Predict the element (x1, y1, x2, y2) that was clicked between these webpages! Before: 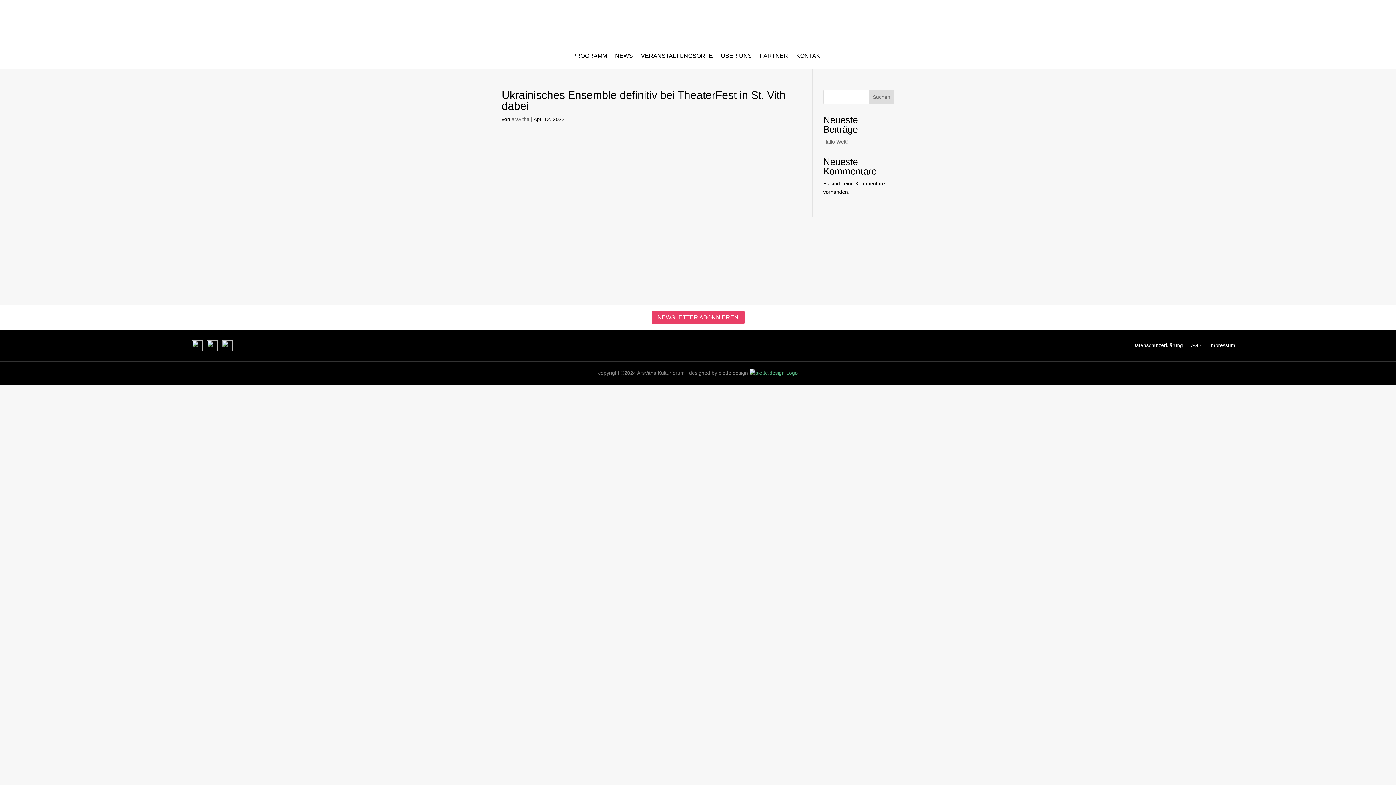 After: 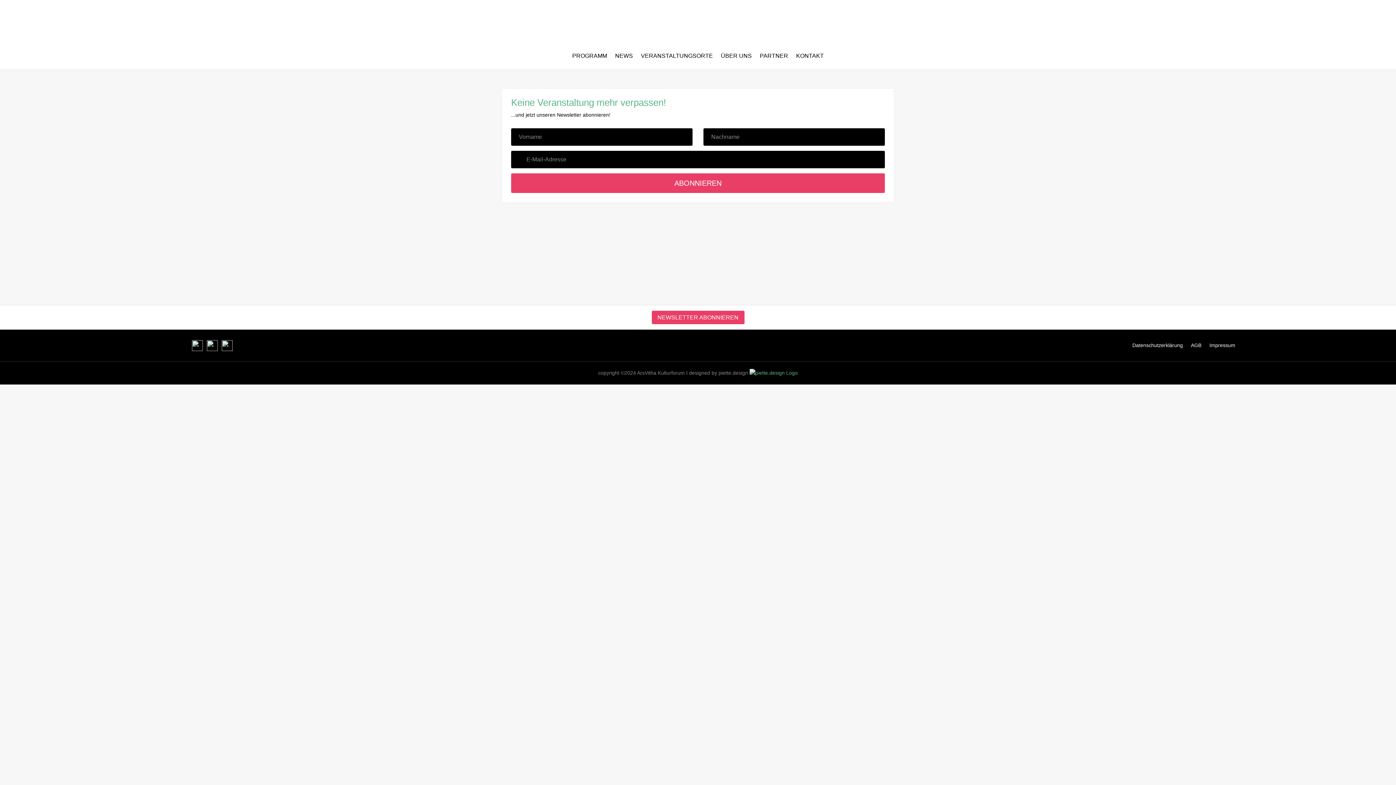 Action: label: NEWSLETTER ABONNIEREN bbox: (651, 311, 744, 324)